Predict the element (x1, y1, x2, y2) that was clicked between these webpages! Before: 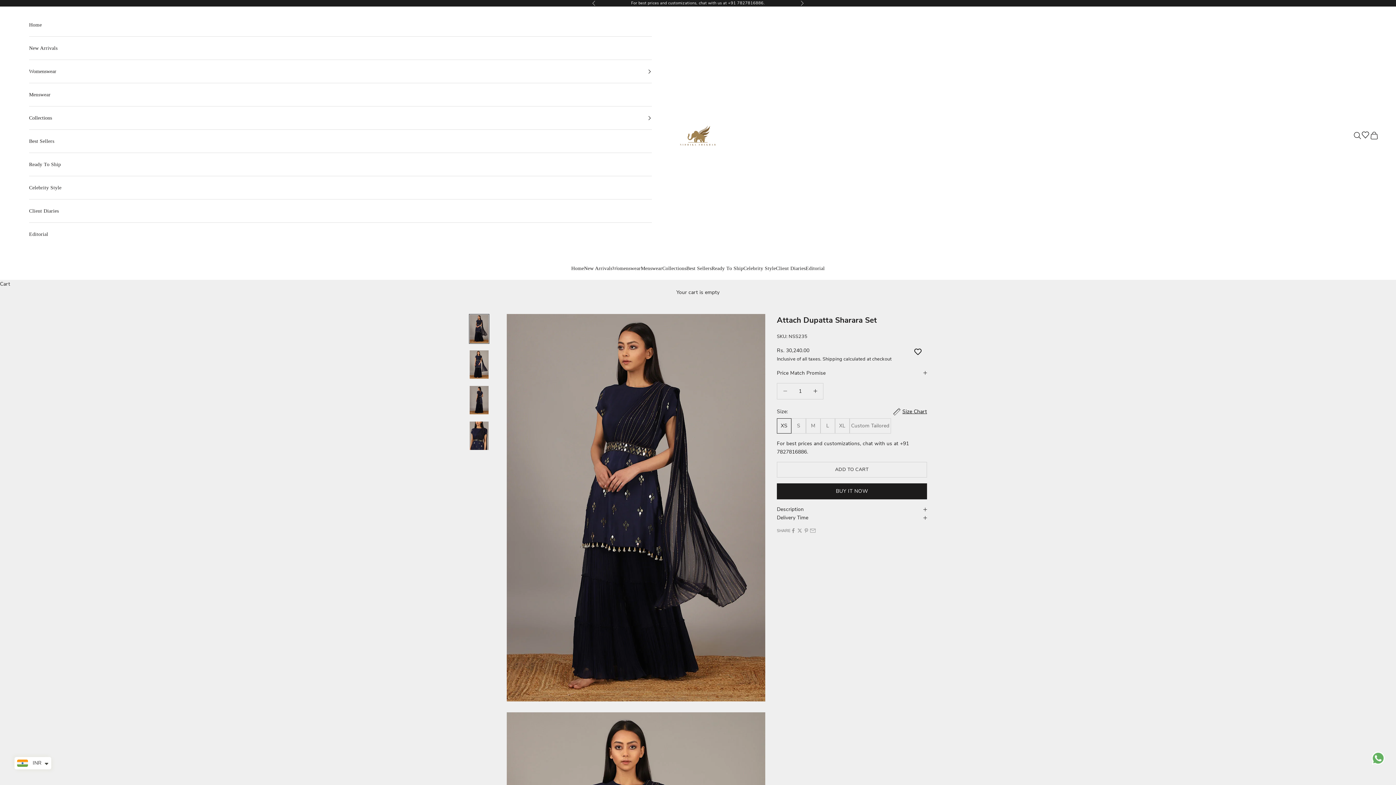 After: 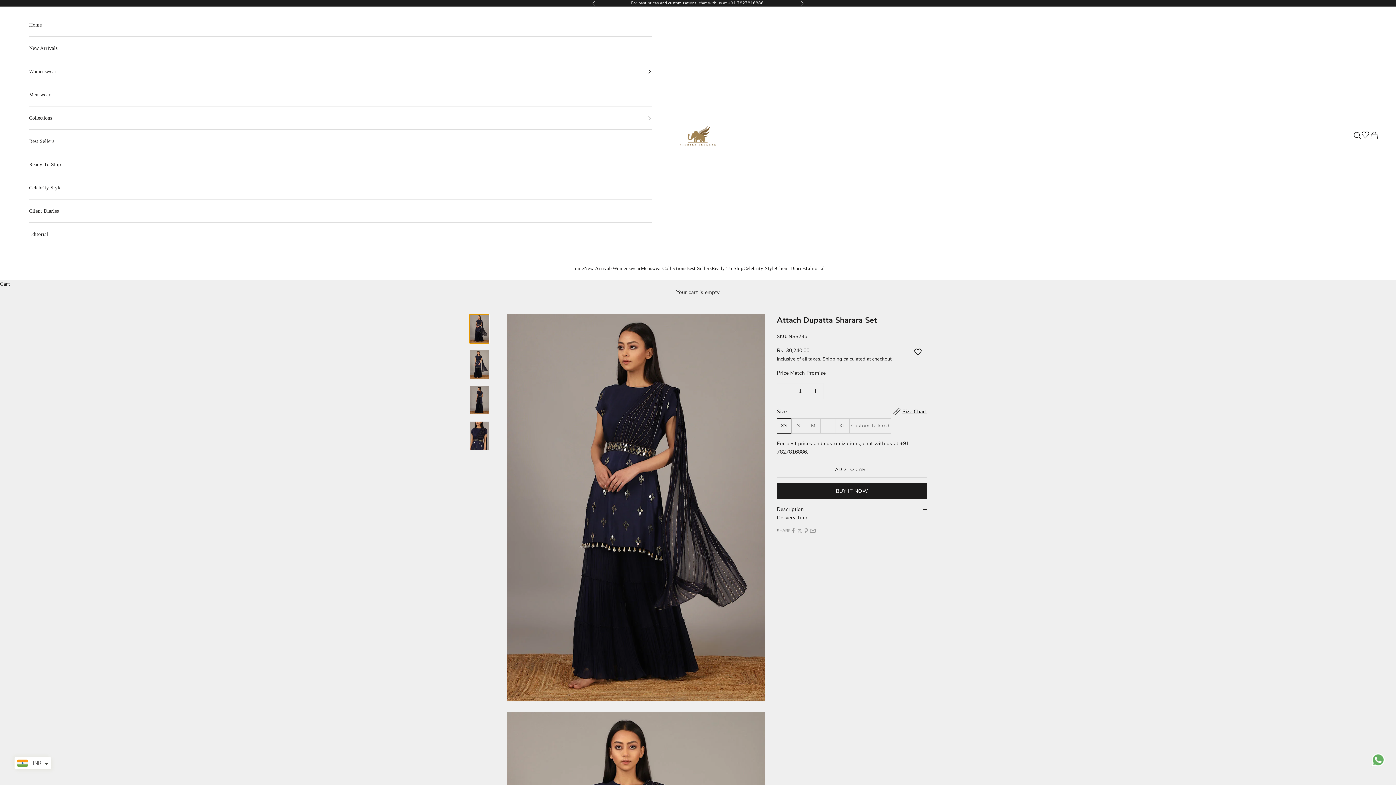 Action: label: Go to item 1 bbox: (469, 314, 489, 343)